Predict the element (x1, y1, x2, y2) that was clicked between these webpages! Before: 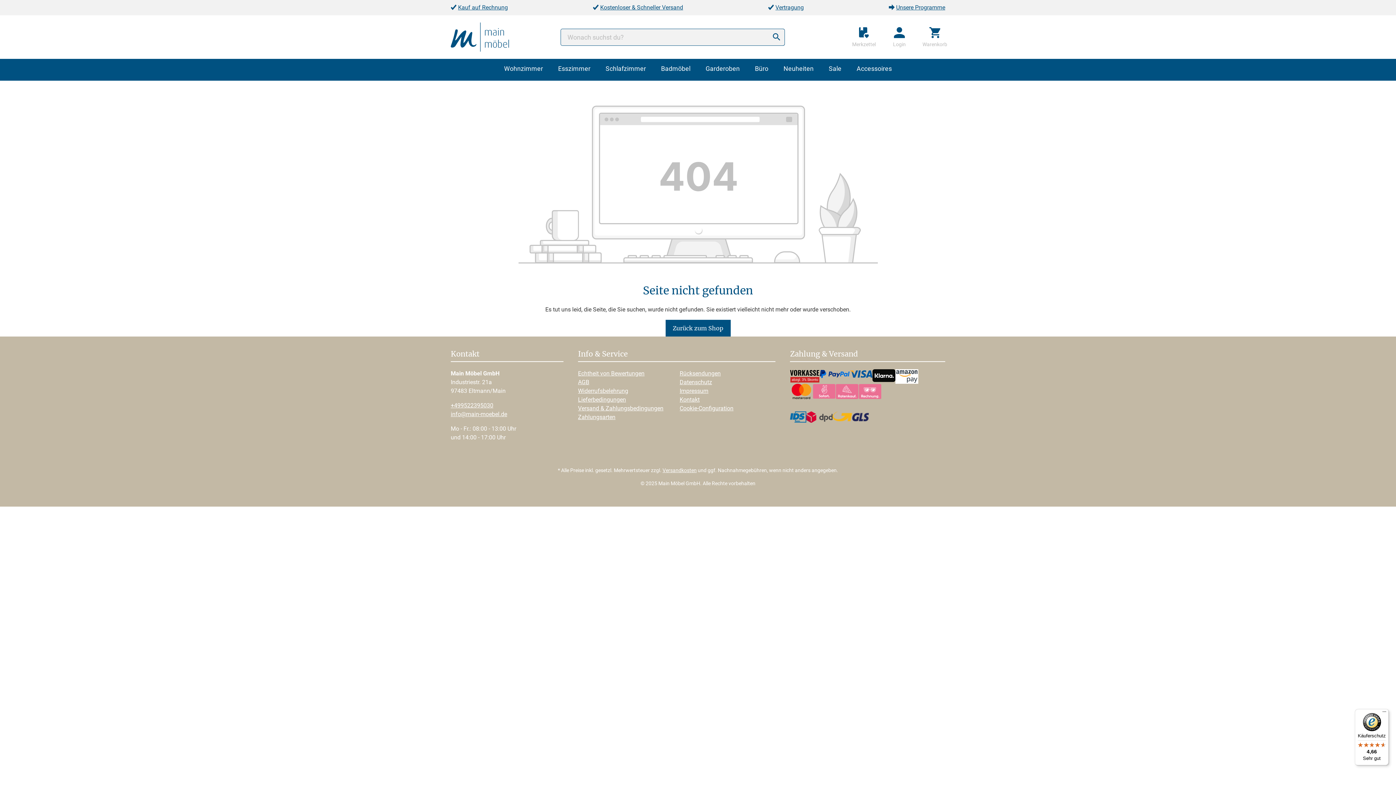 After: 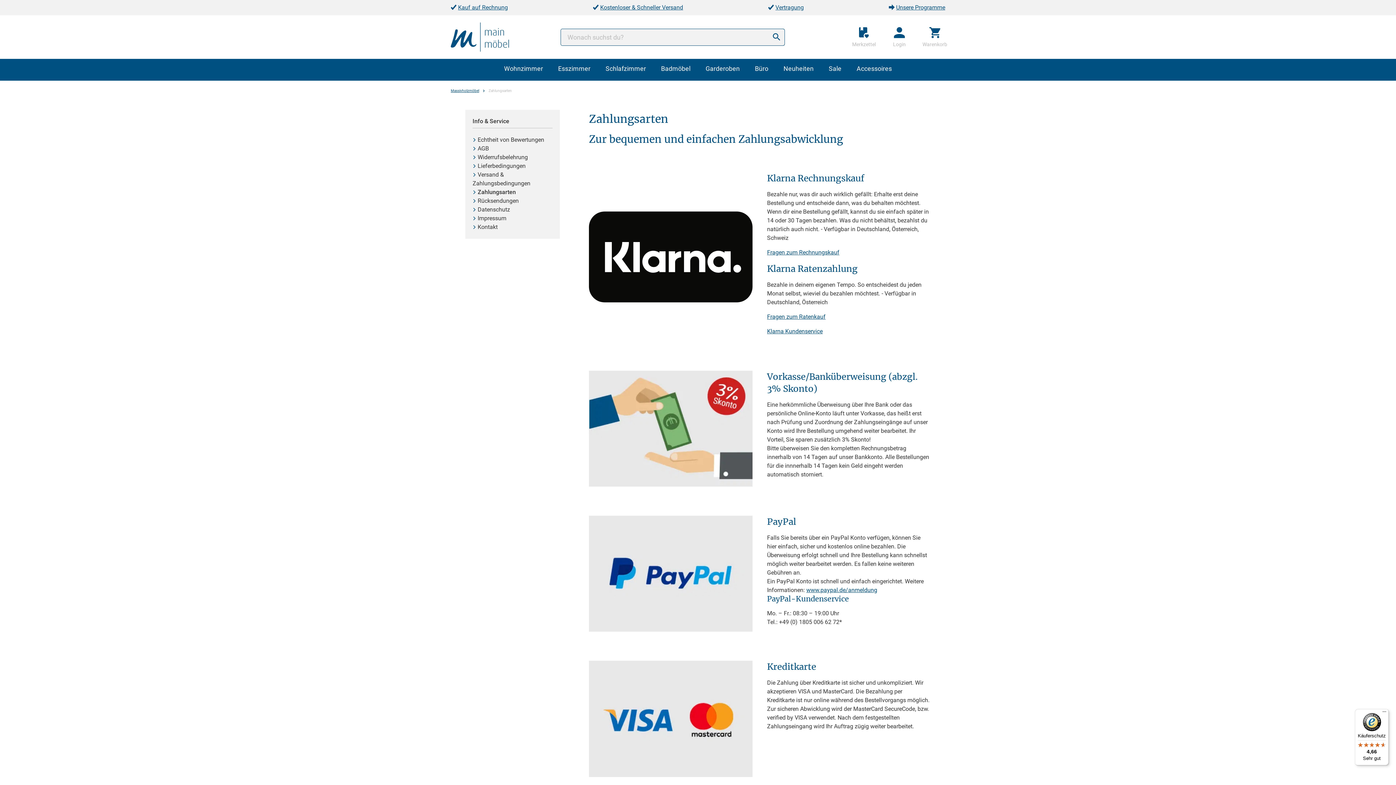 Action: bbox: (836, 383, 859, 399)